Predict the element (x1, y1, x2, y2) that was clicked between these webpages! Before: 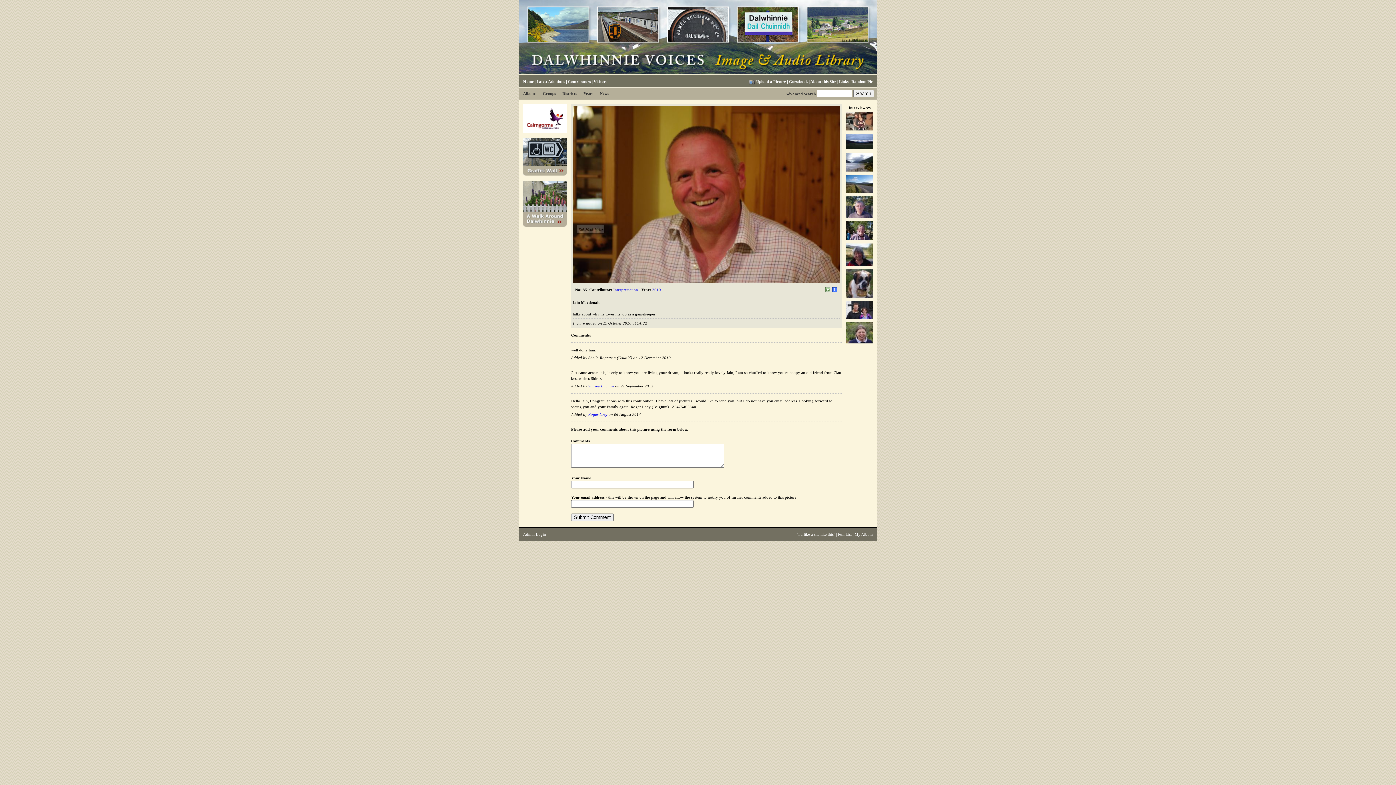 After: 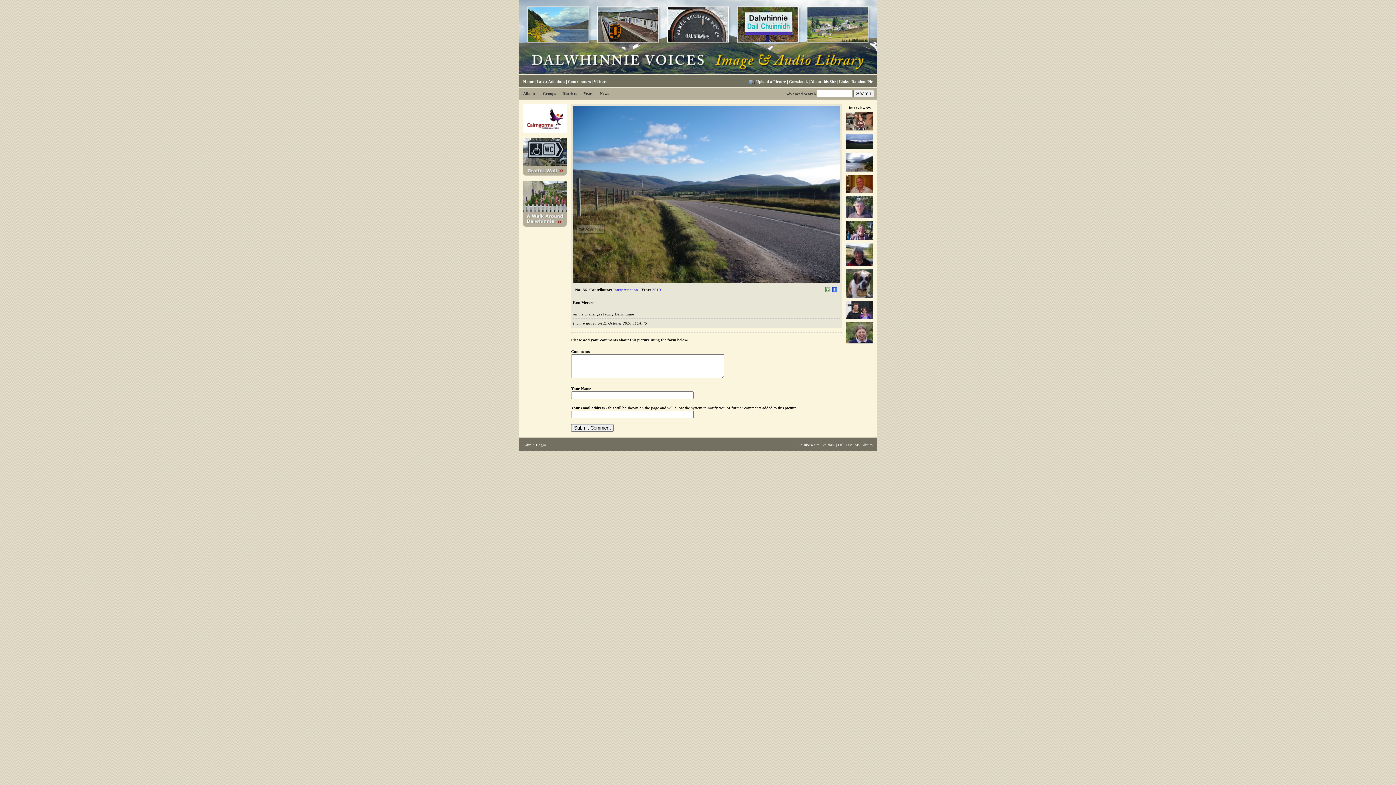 Action: bbox: (846, 191, 873, 195)